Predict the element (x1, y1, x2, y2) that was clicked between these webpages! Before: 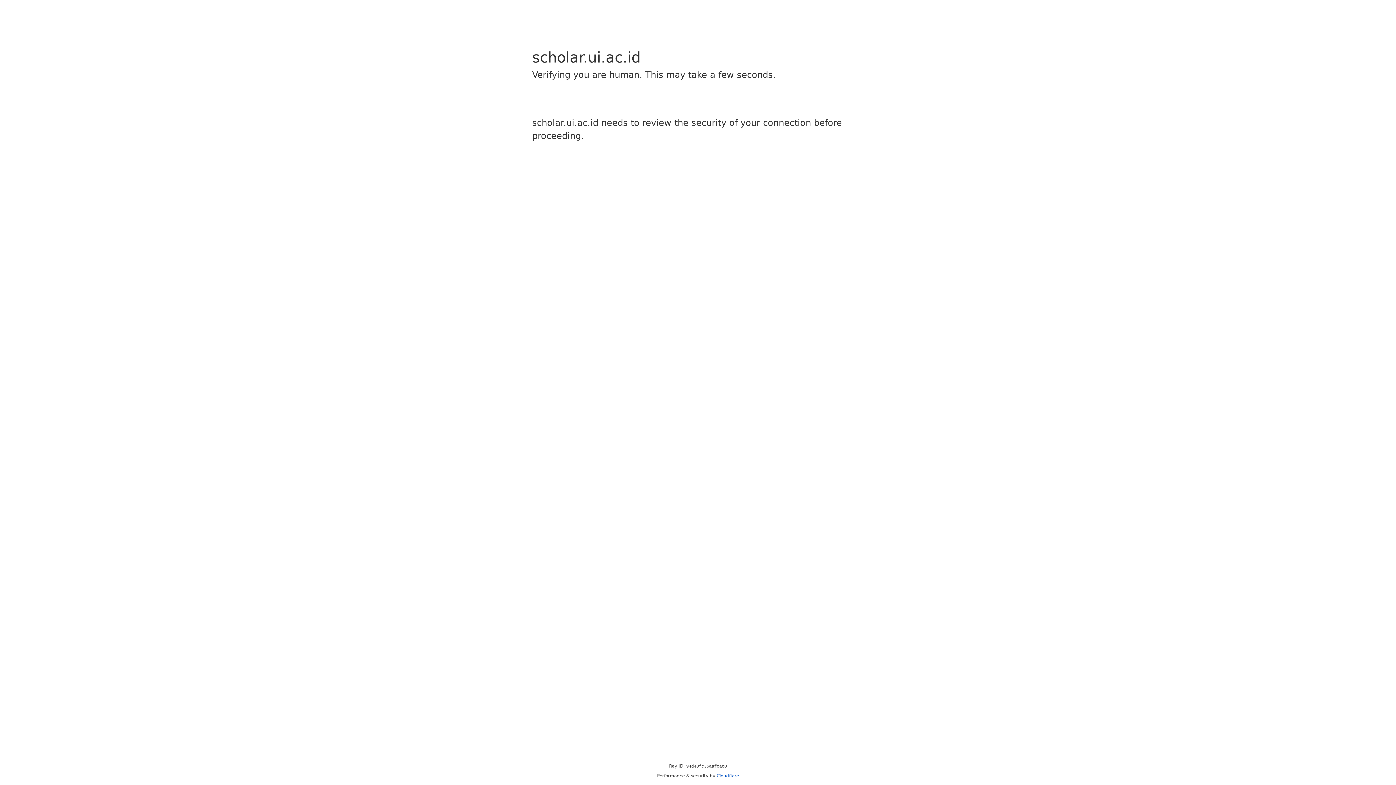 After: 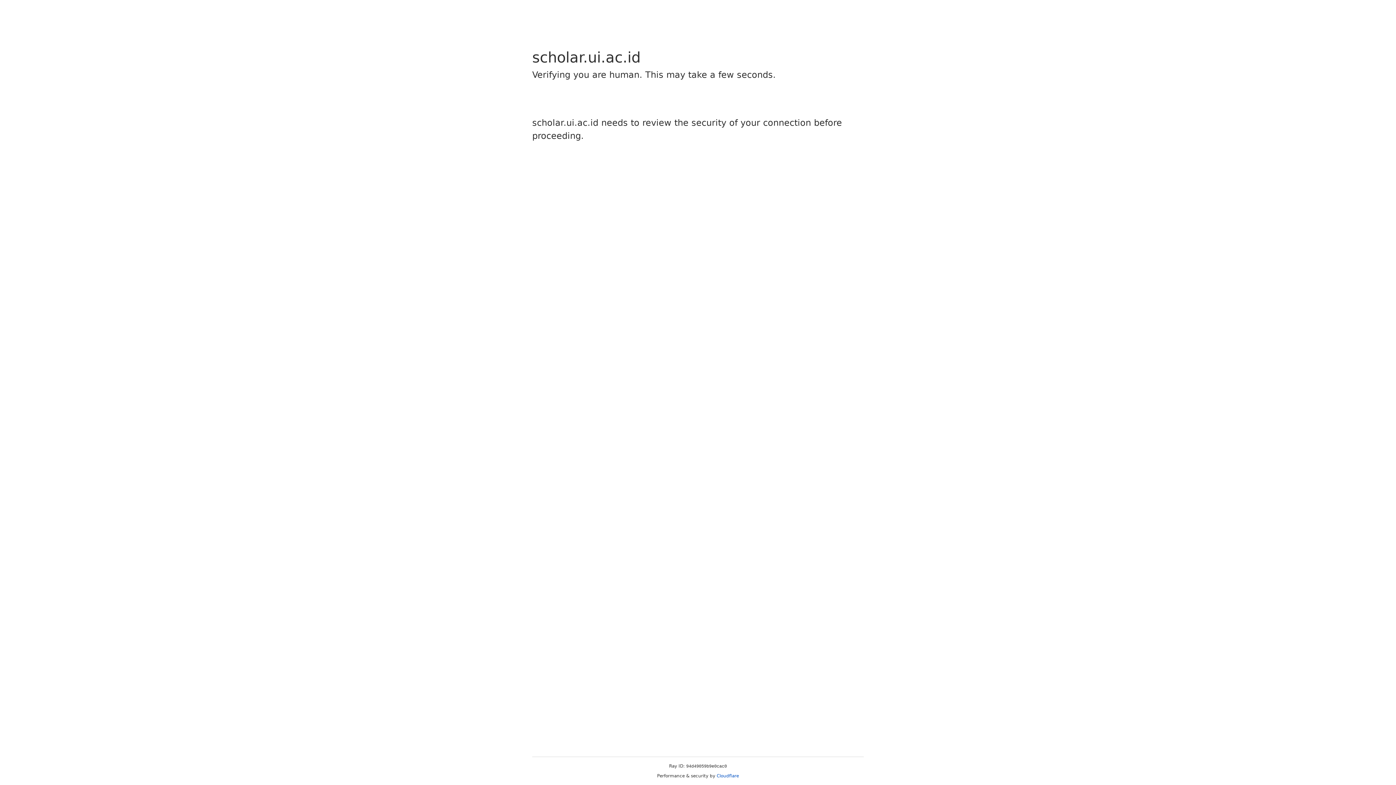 Action: bbox: (716, 773, 739, 778) label: Cloudflare